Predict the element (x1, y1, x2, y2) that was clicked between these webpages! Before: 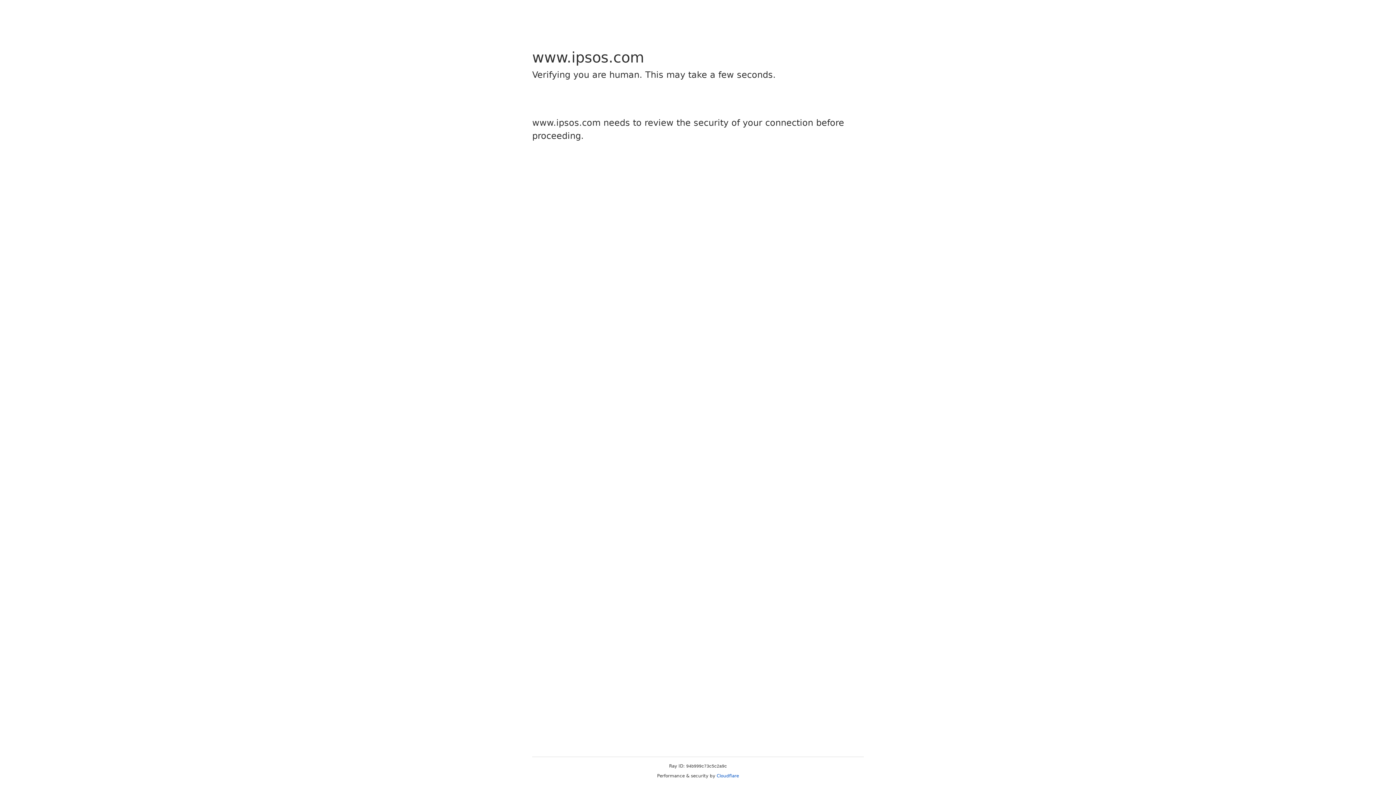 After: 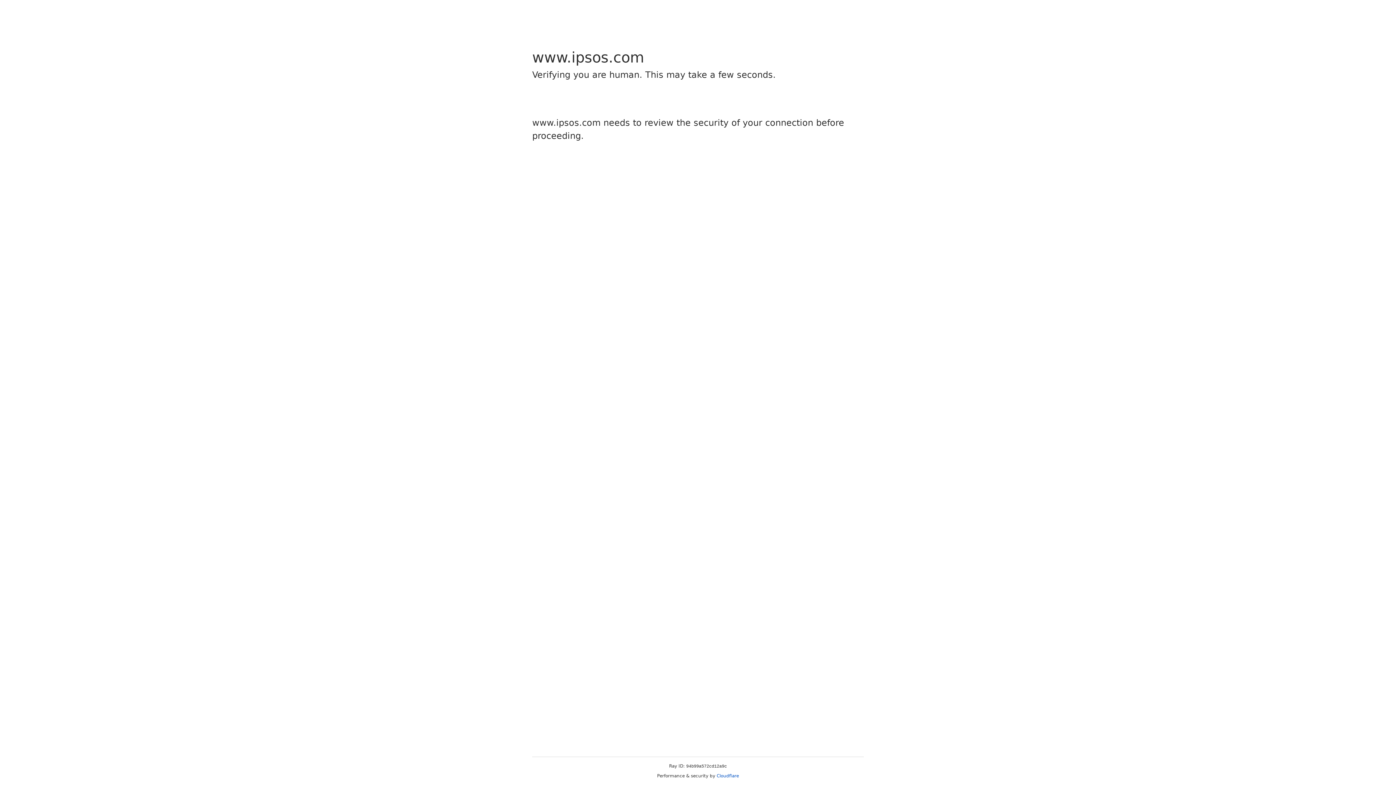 Action: bbox: (716, 773, 739, 778) label: Cloudflare